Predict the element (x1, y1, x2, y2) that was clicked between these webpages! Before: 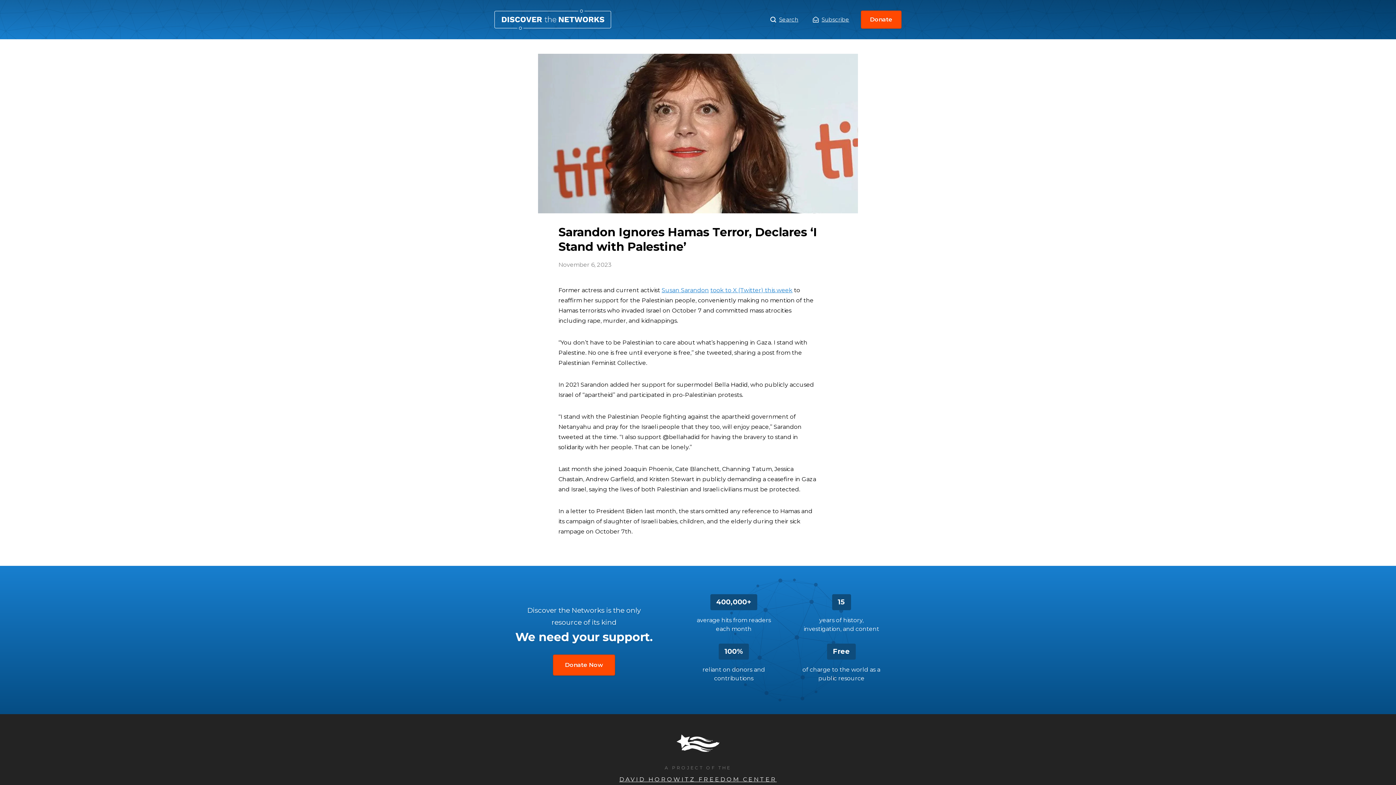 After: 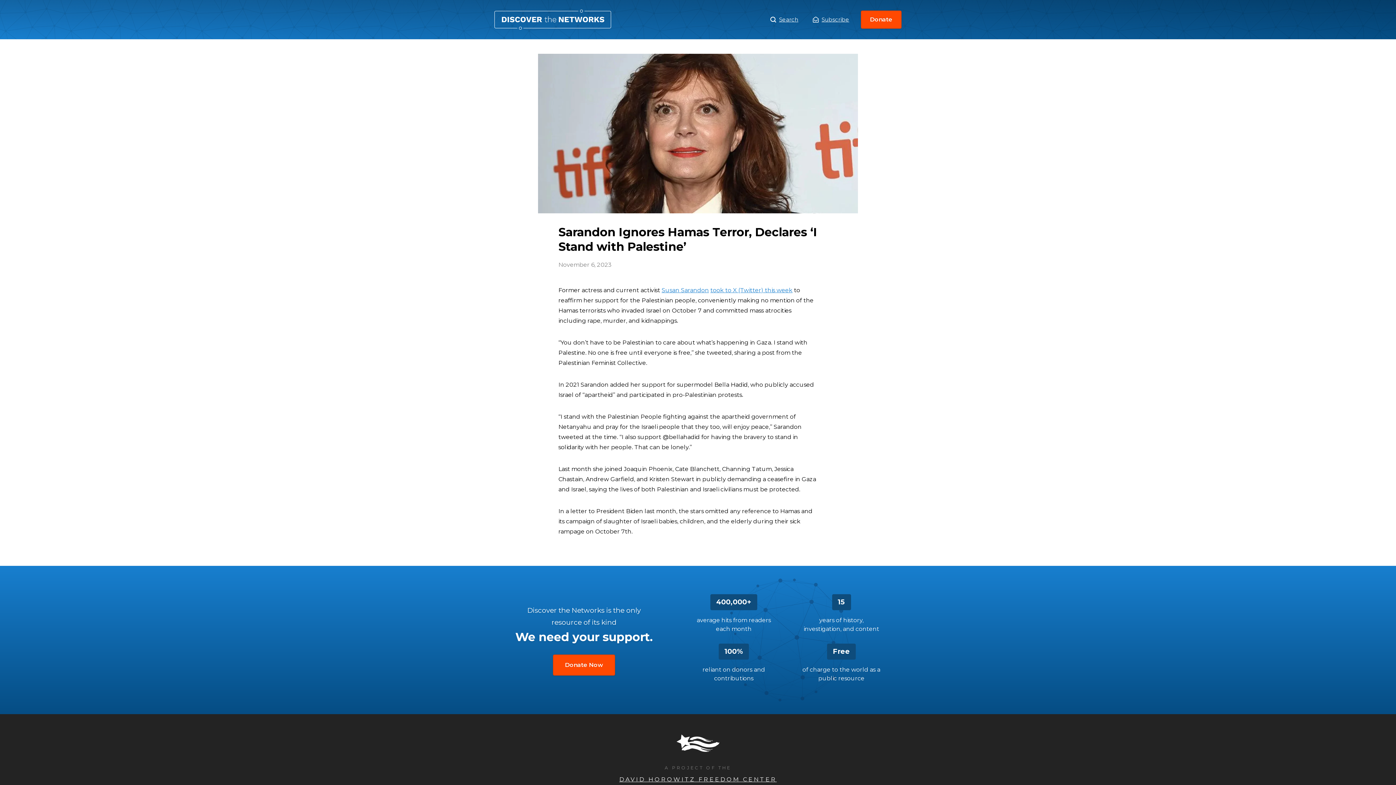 Action: label: took to X (Twitter) this week bbox: (710, 286, 792, 293)